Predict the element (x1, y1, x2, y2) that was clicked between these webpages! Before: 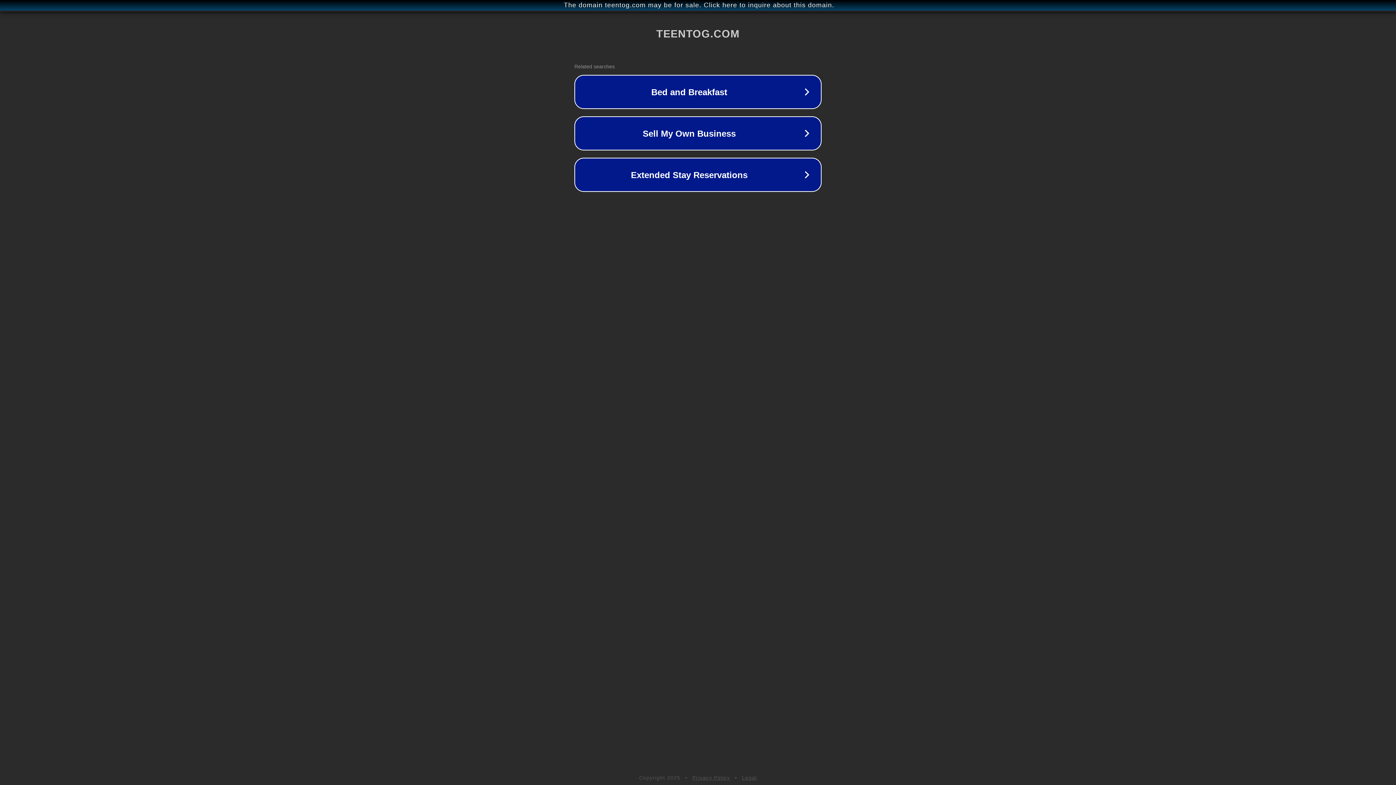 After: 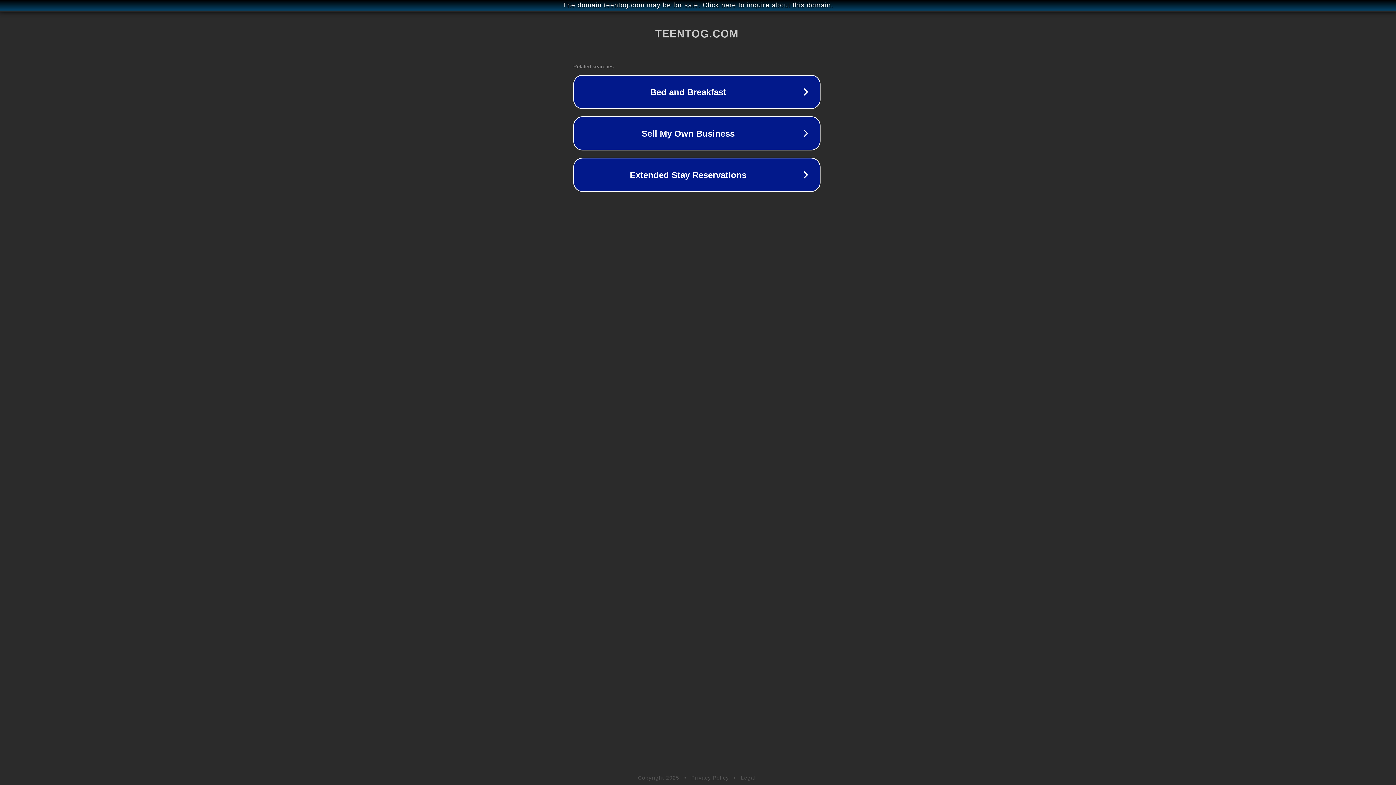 Action: label: The domain teentog.com may be for sale. Click here to inquire about this domain. bbox: (1, 1, 1397, 9)